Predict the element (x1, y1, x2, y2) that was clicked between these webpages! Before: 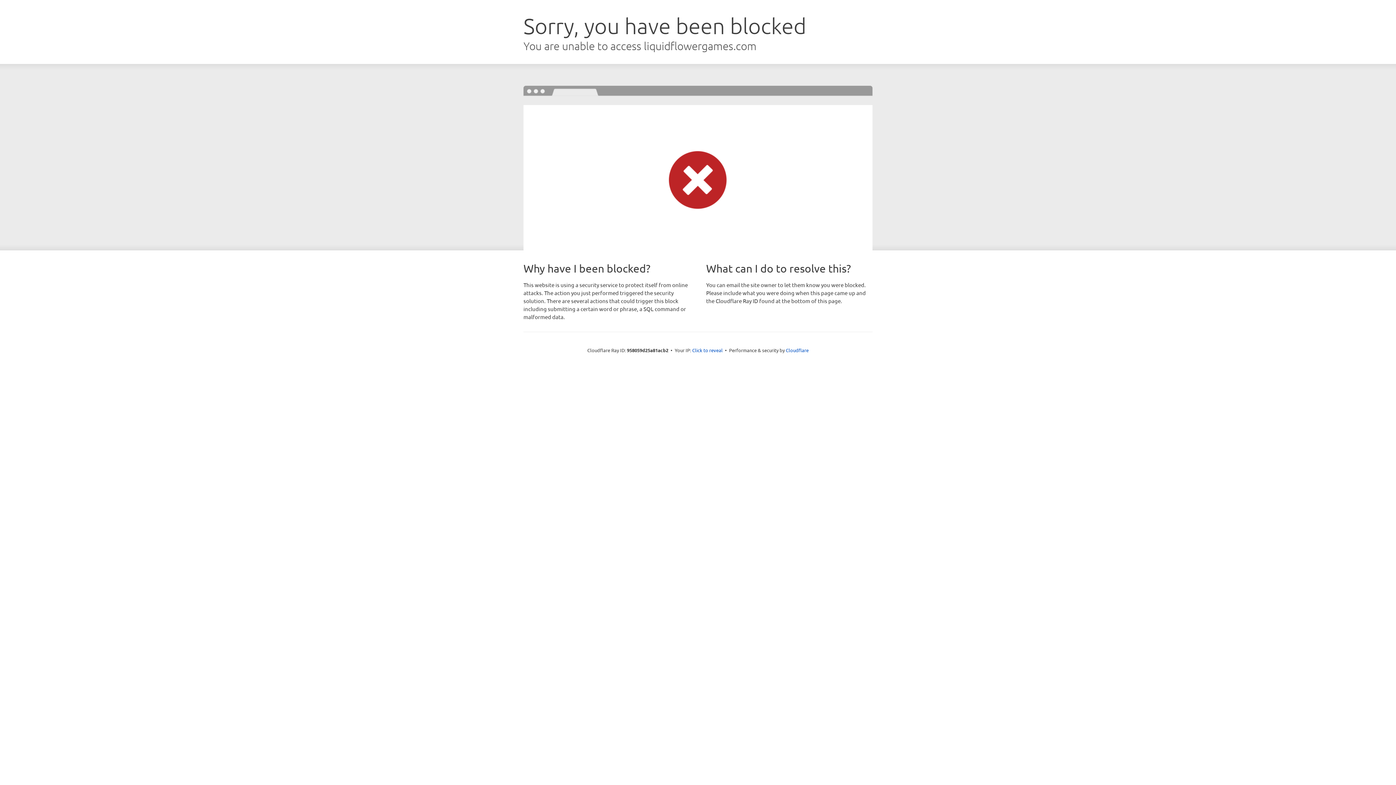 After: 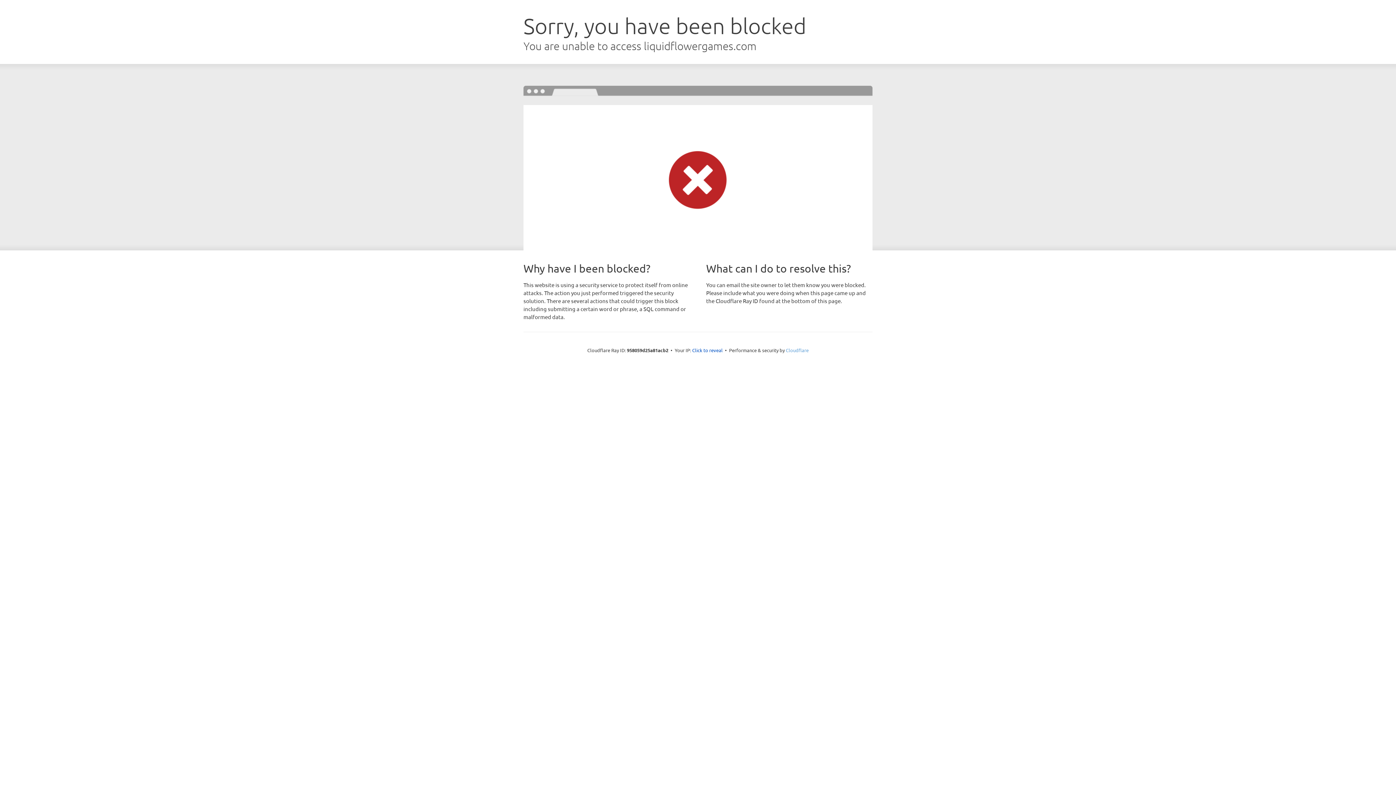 Action: label: Cloudflare bbox: (786, 347, 808, 353)